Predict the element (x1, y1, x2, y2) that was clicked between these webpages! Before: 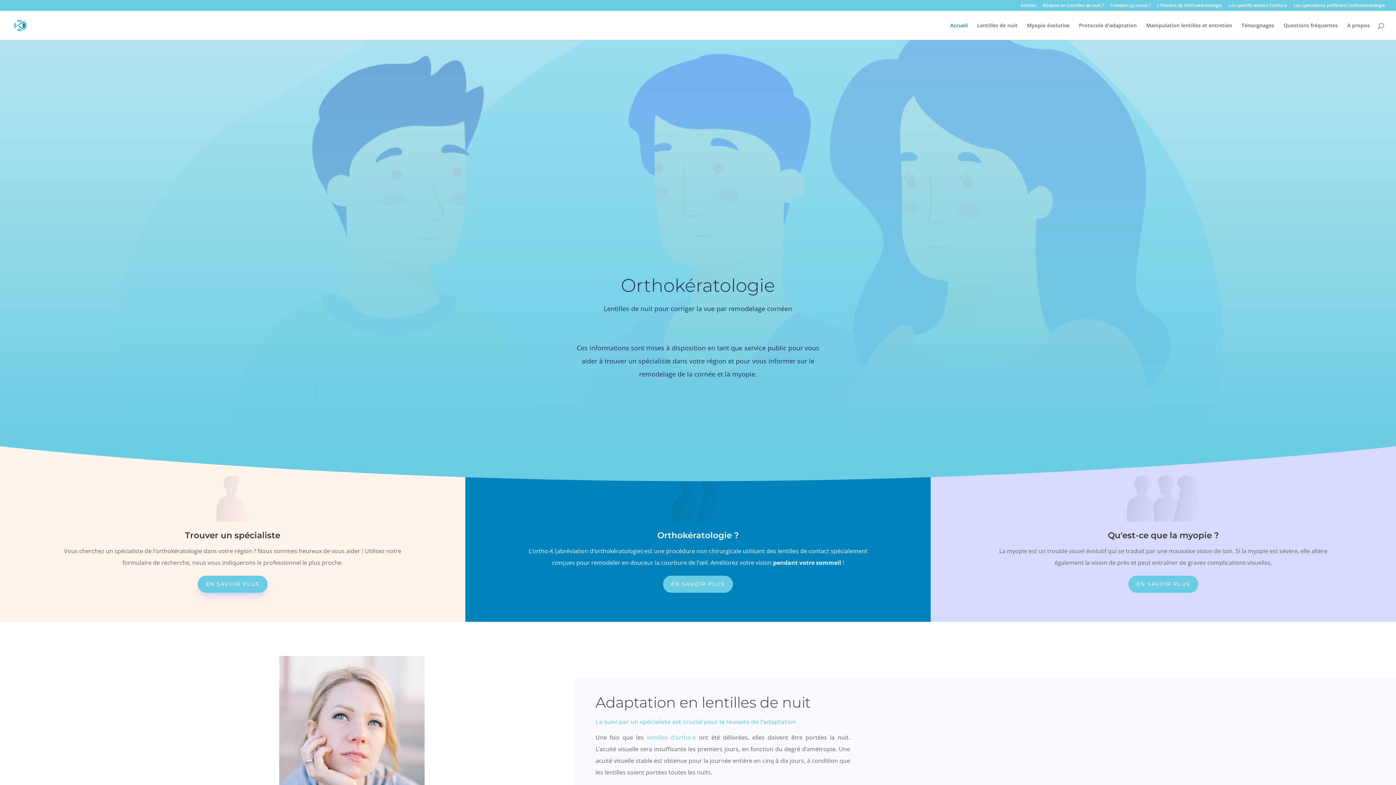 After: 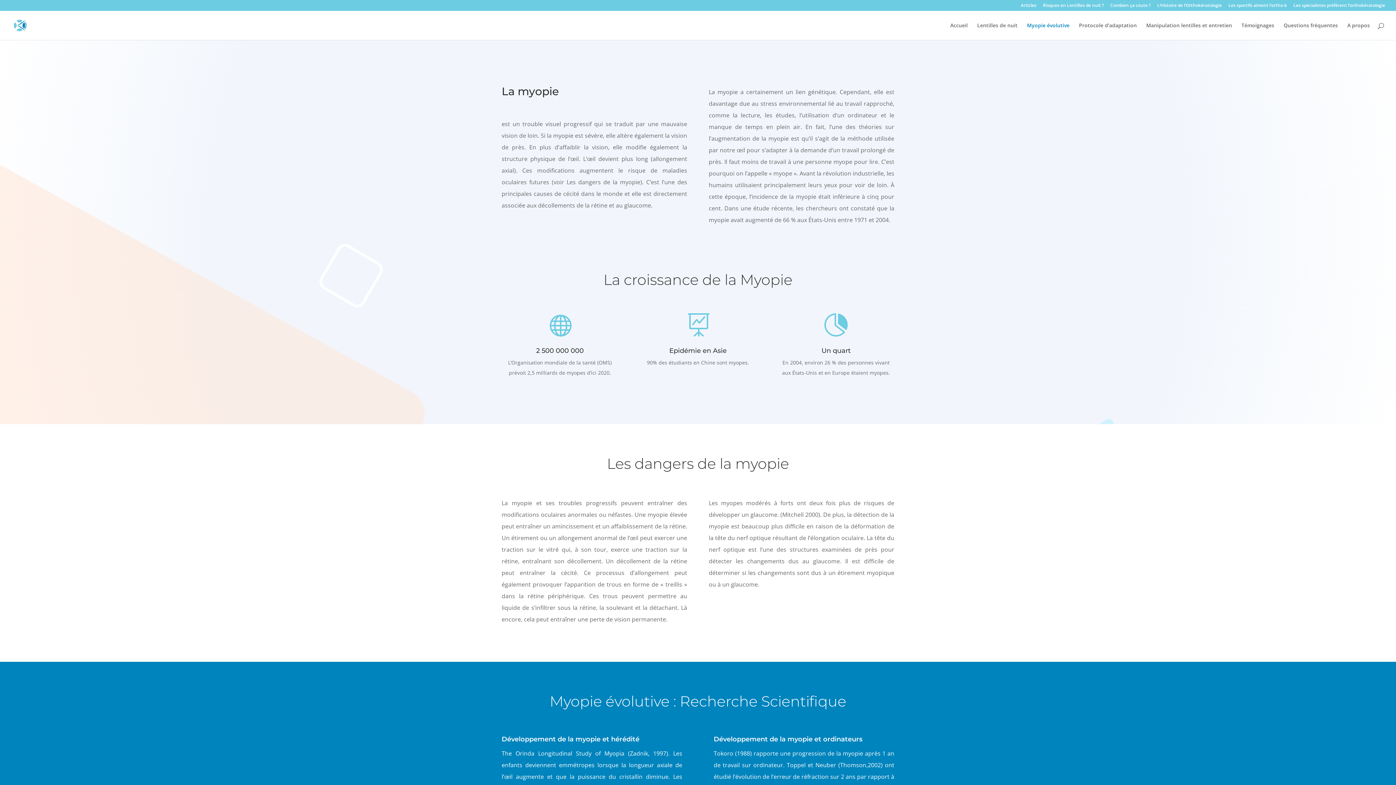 Action: label: EN SAVOIR PLUS bbox: (1128, 575, 1198, 593)